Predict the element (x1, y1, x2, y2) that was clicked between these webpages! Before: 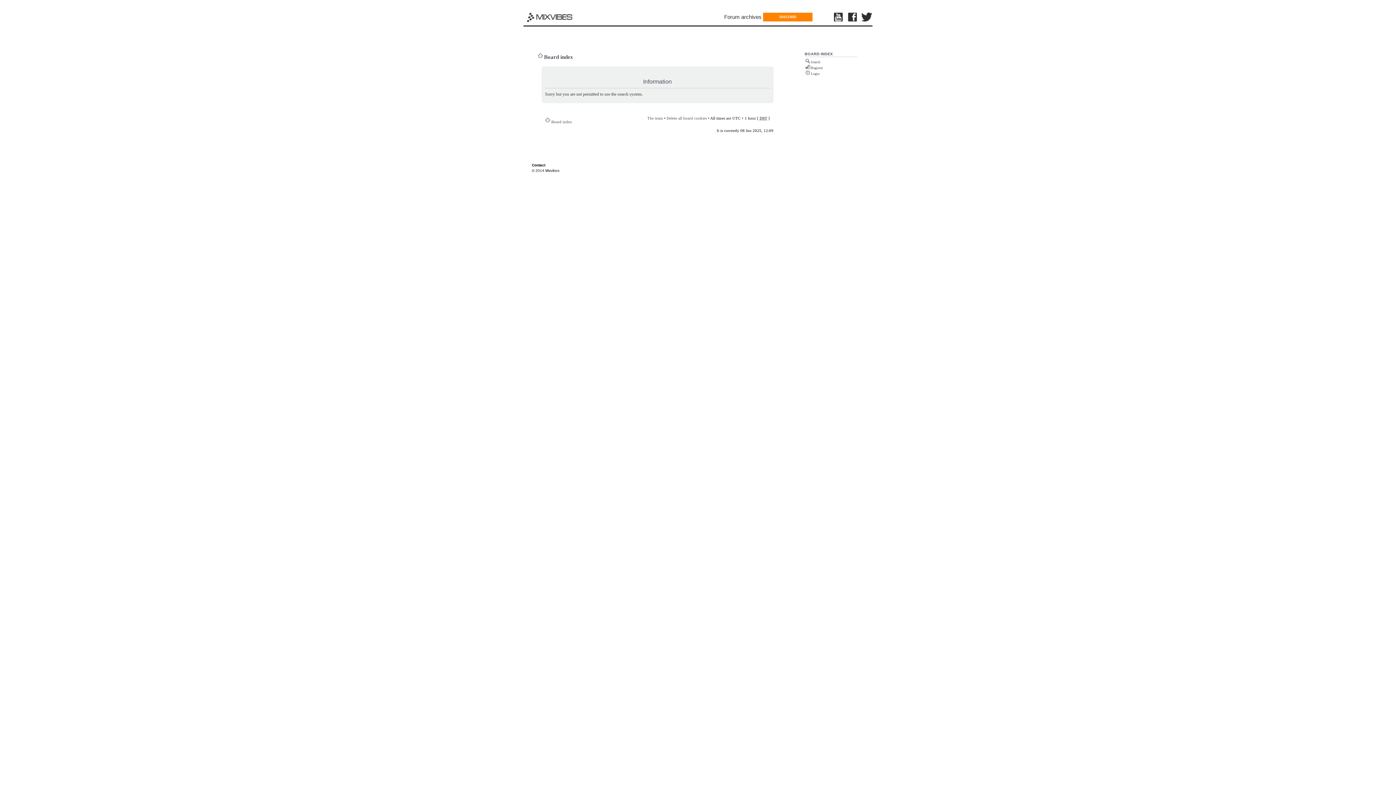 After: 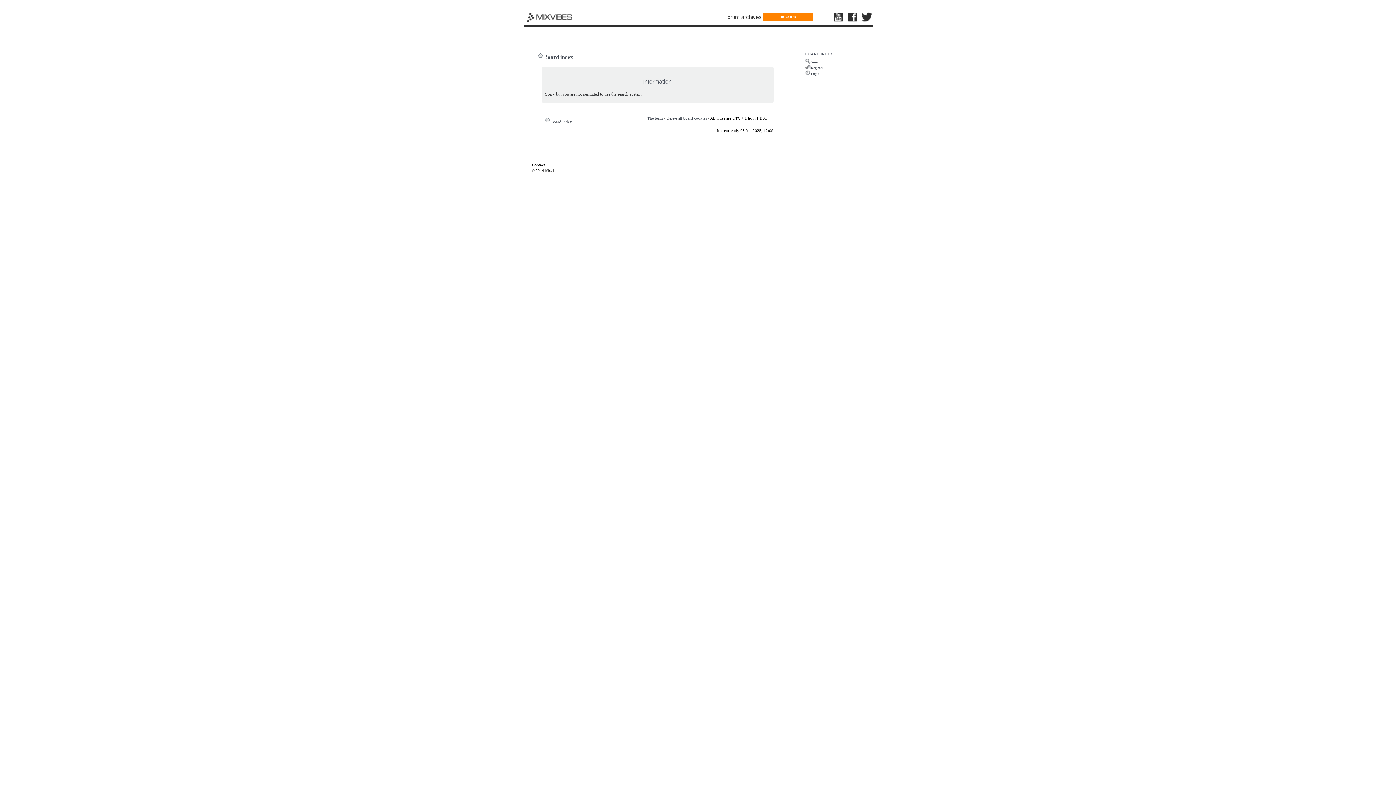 Action: label: Search bbox: (811, 60, 820, 64)